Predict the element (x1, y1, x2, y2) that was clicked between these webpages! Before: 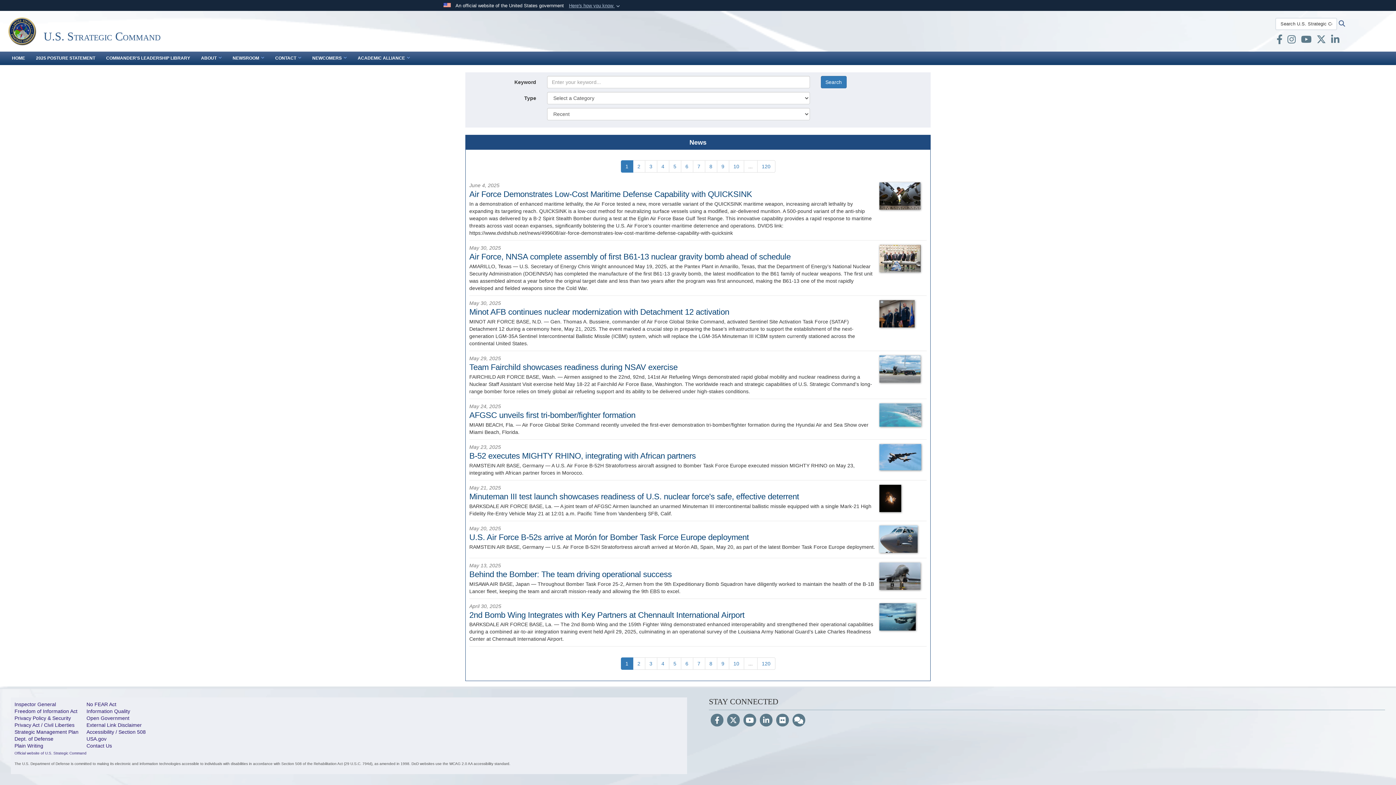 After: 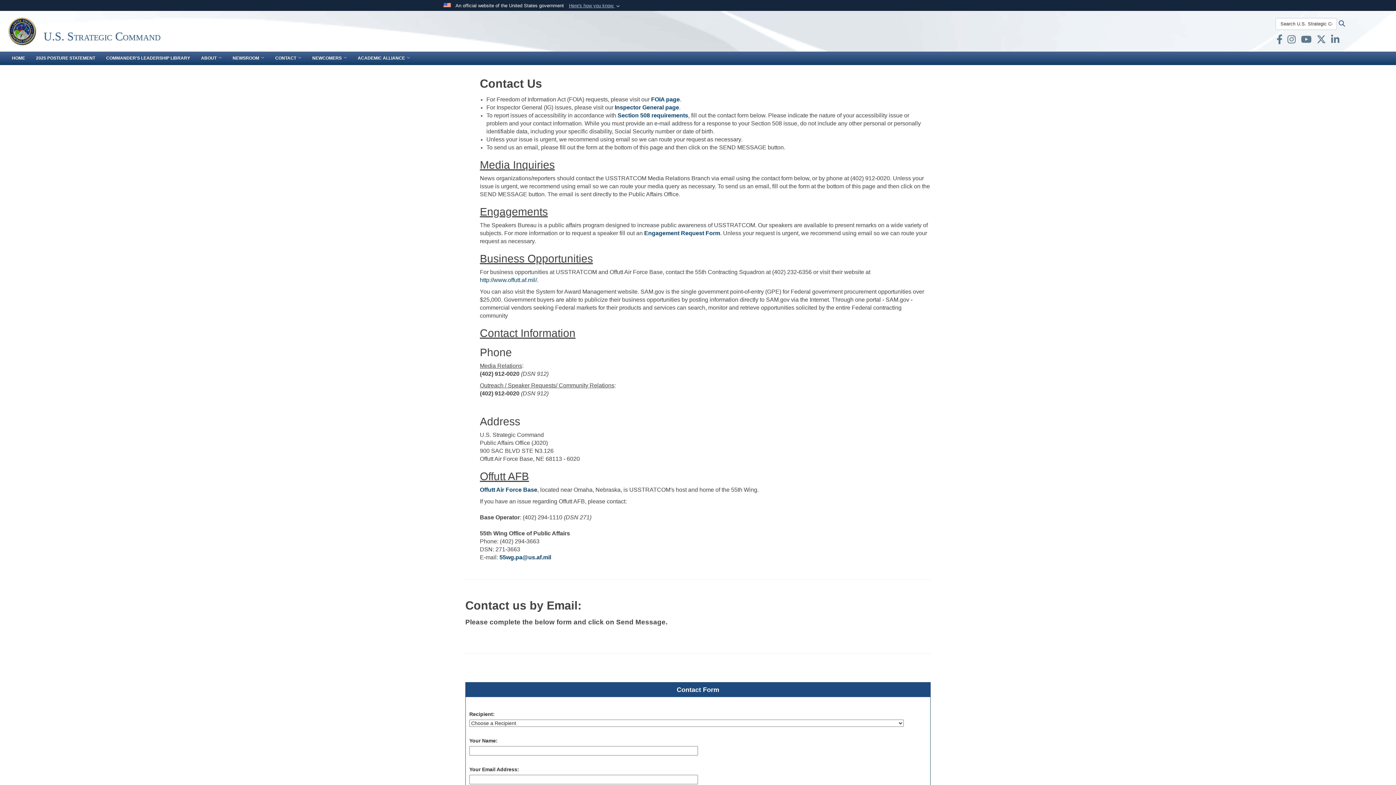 Action: bbox: (86, 743, 112, 749) label: Contact Us